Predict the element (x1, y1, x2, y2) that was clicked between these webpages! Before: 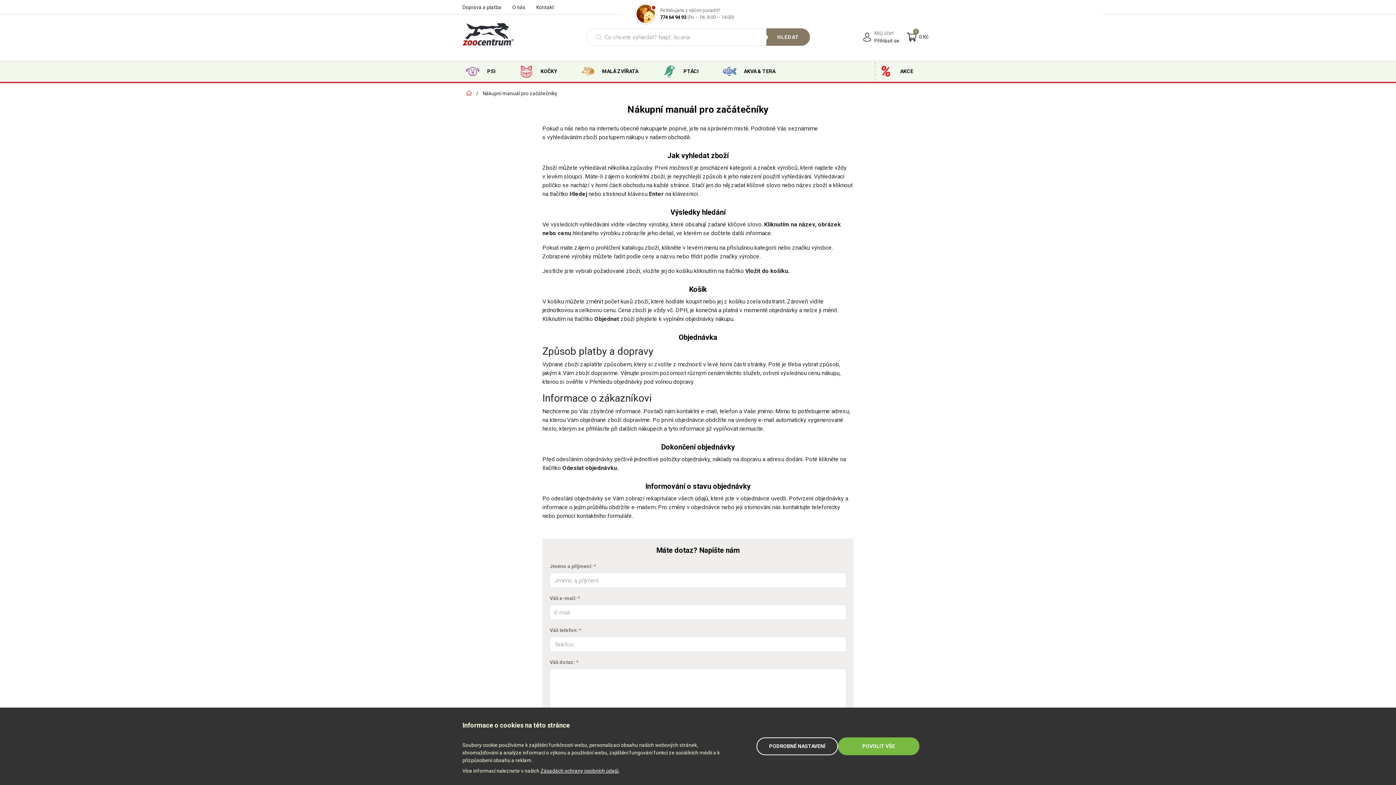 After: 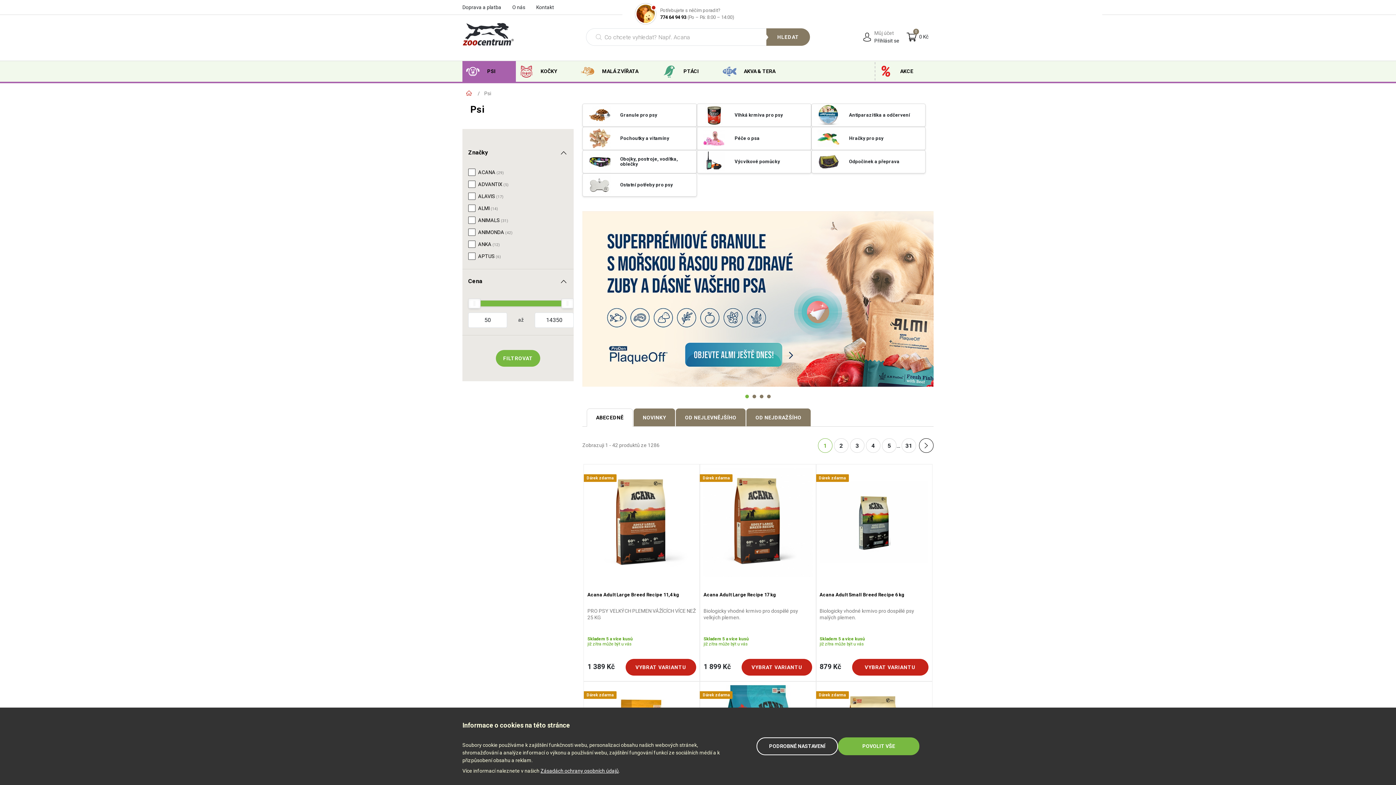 Action: label: PSI bbox: (462, 61, 516, 81)